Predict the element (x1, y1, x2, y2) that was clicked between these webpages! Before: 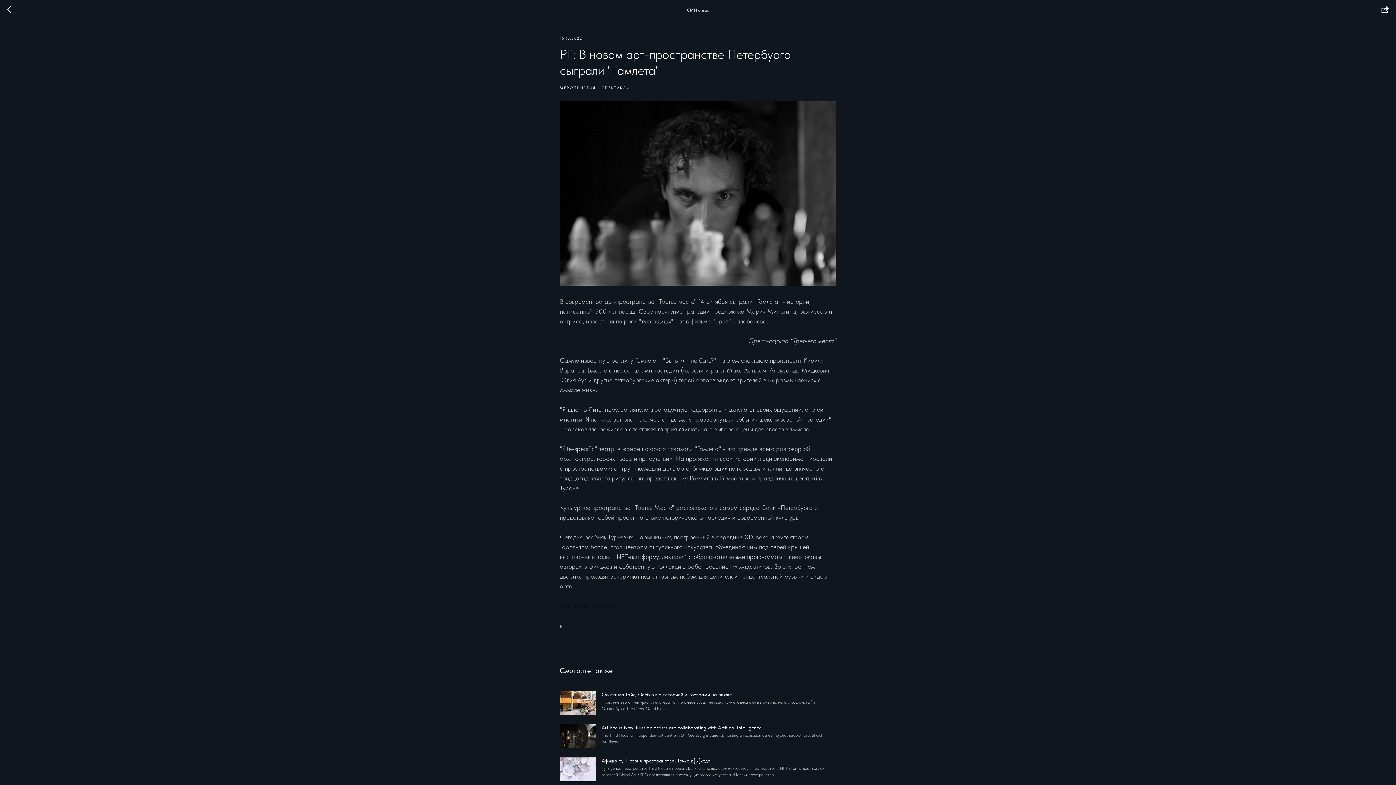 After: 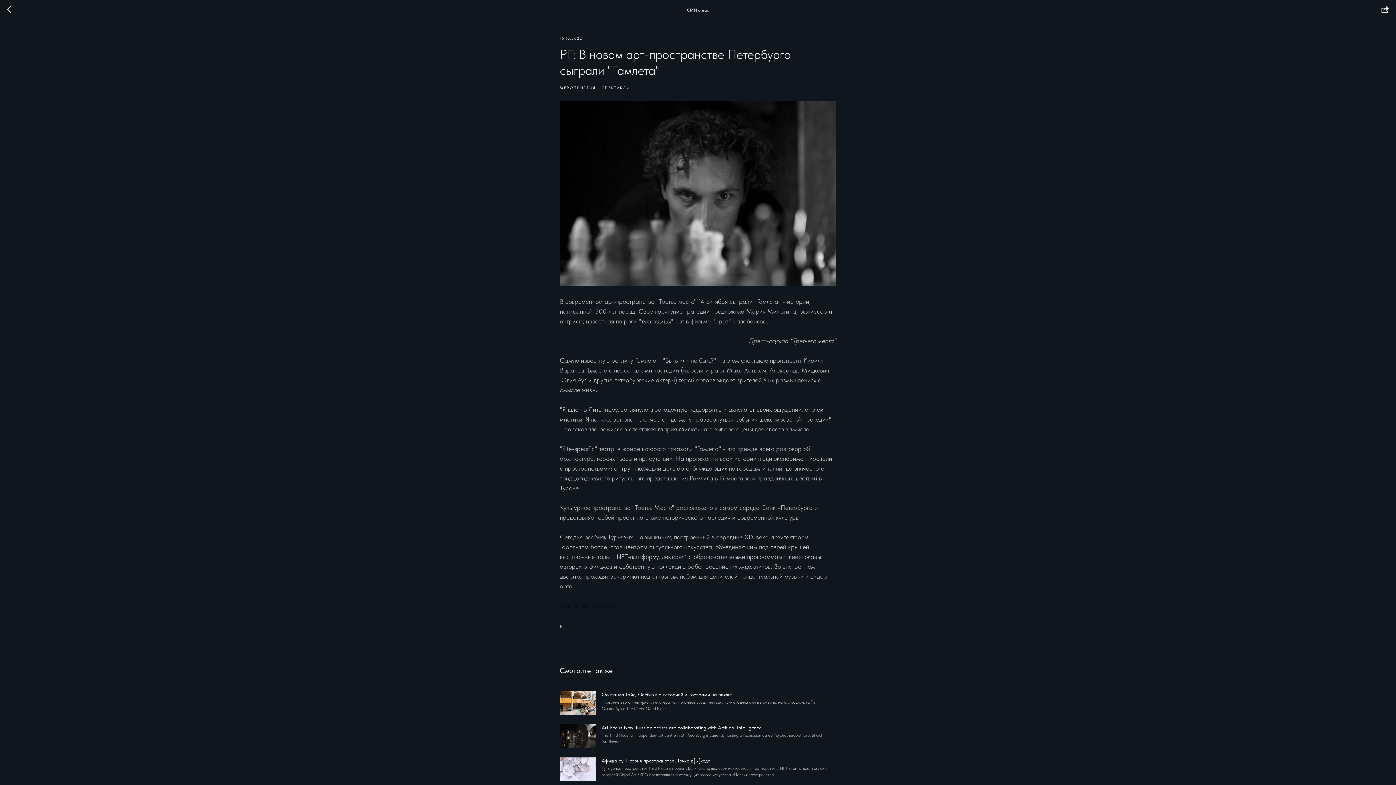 Action: label: РГ bbox: (560, 623, 836, 630)